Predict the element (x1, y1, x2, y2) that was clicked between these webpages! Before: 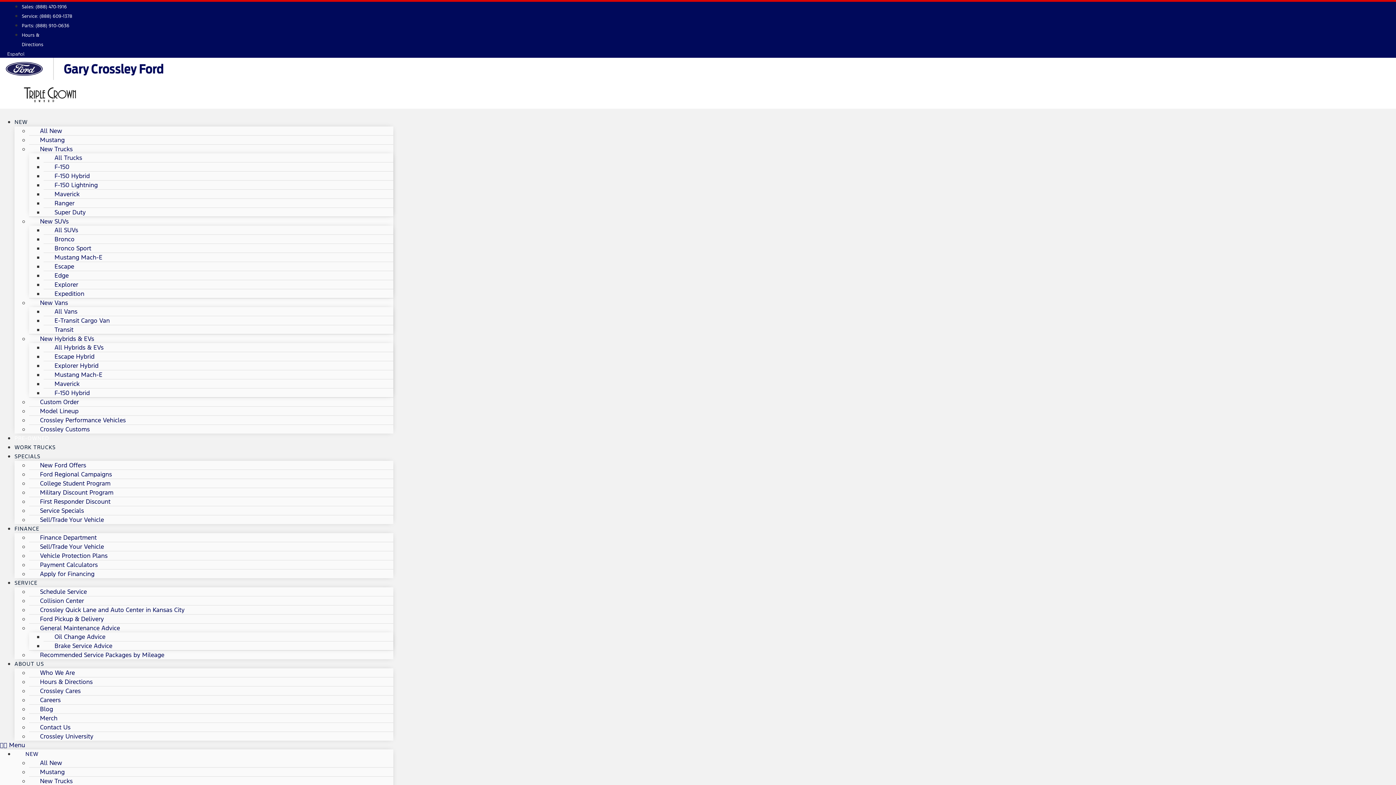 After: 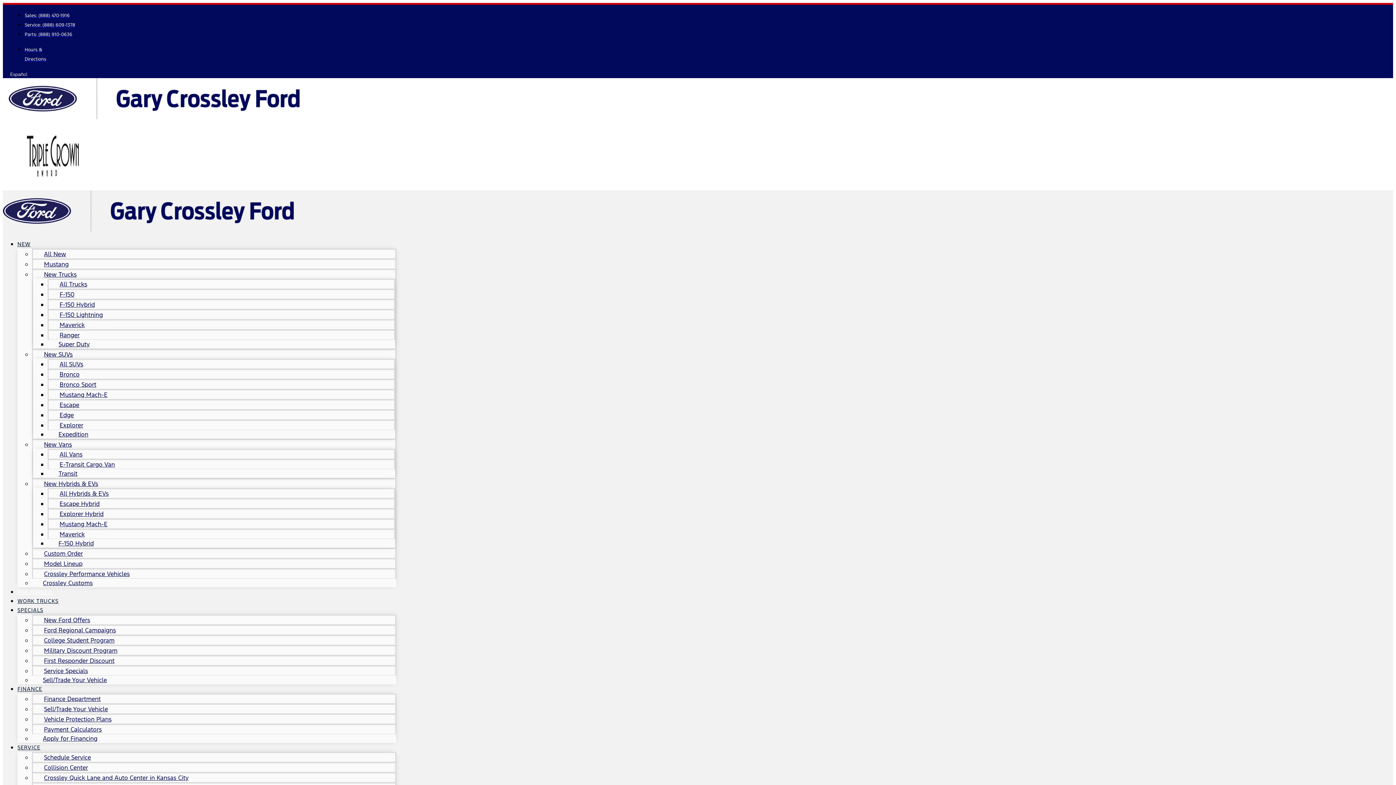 Action: label: FINANCE bbox: (14, 519, 39, 537)